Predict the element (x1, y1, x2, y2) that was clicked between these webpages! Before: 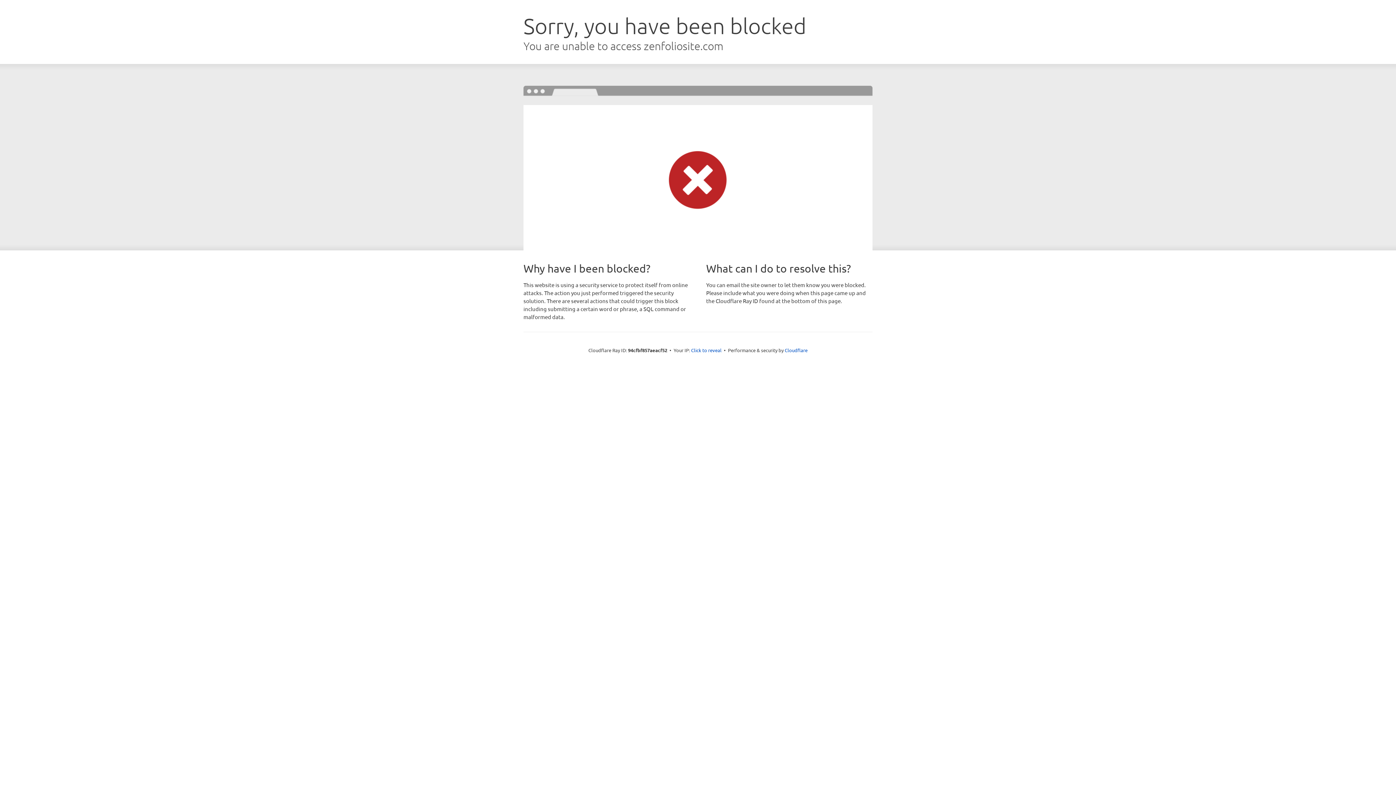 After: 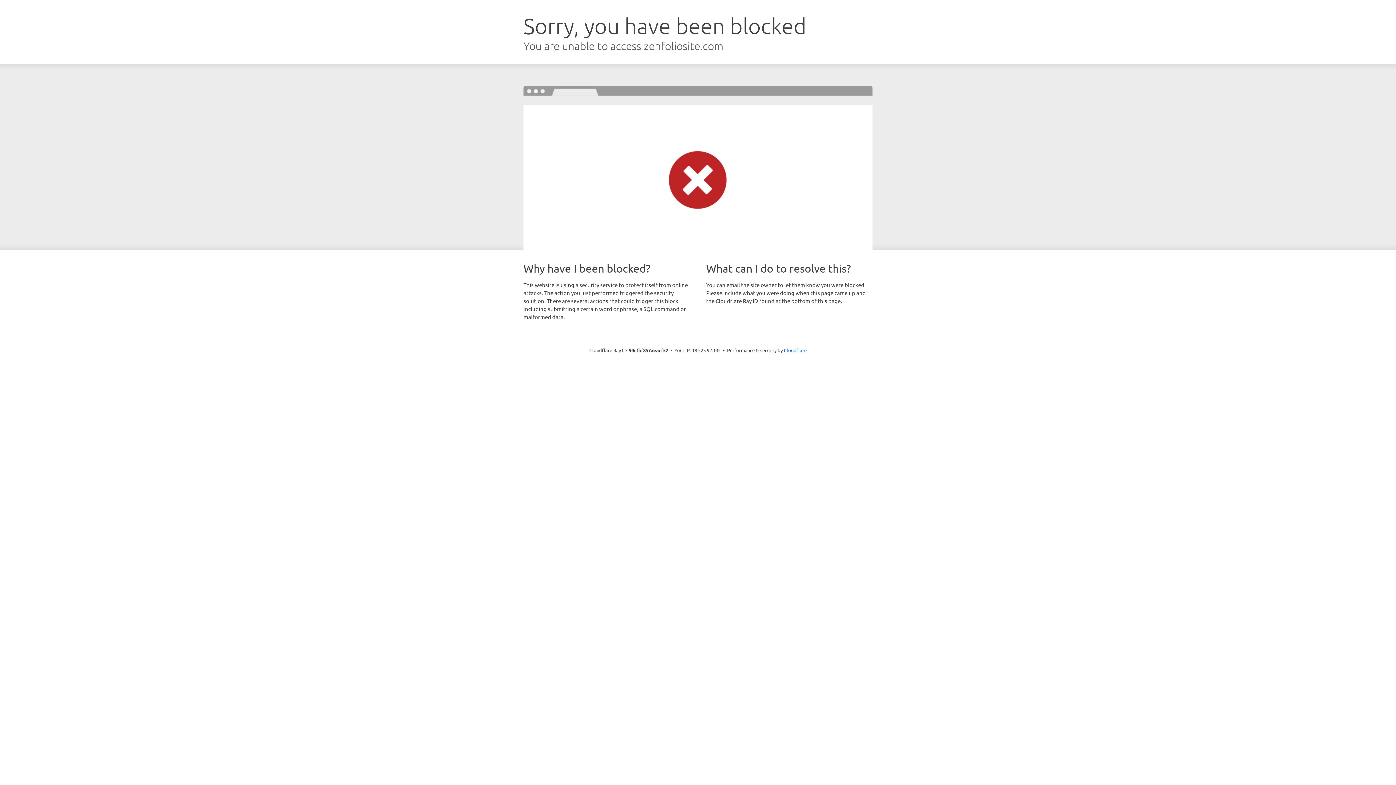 Action: label: Click to reveal bbox: (691, 346, 721, 353)